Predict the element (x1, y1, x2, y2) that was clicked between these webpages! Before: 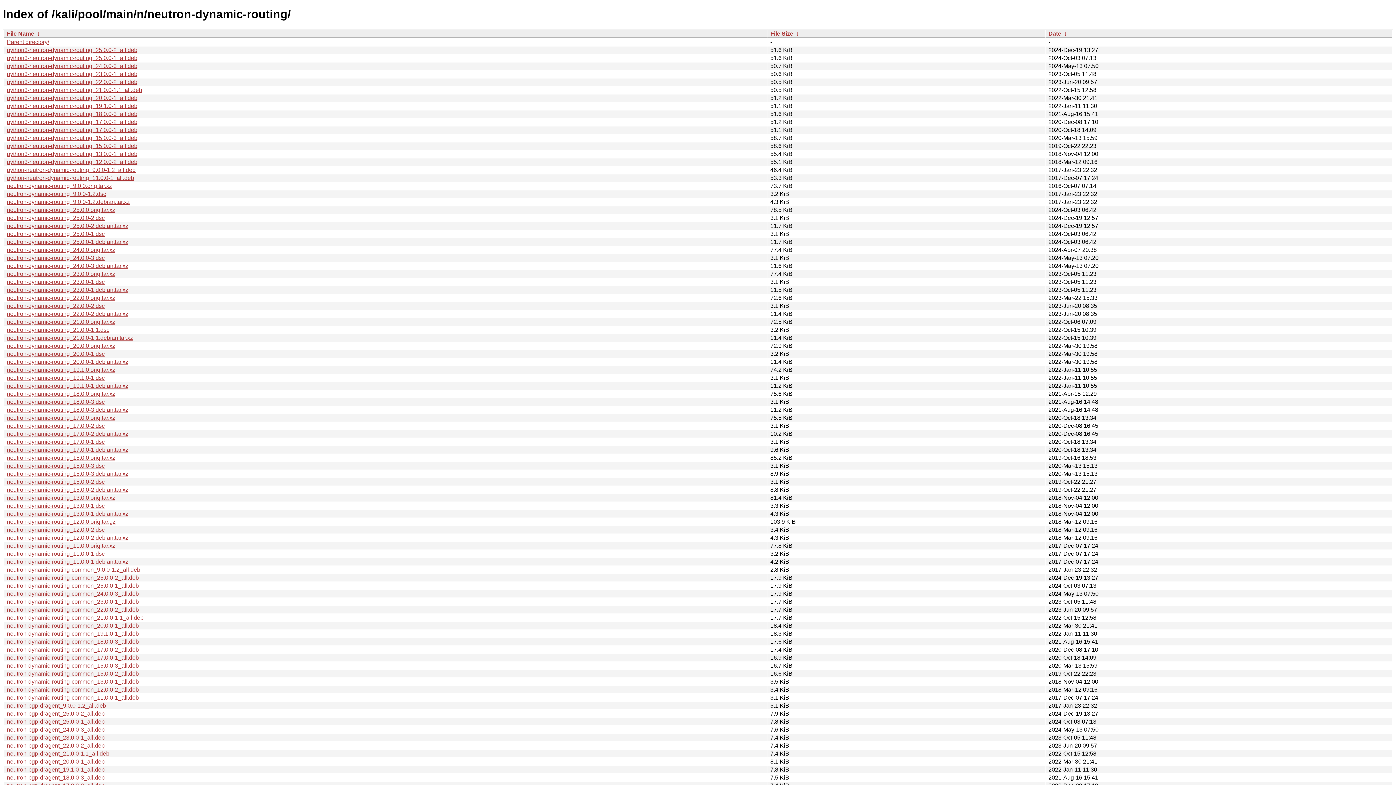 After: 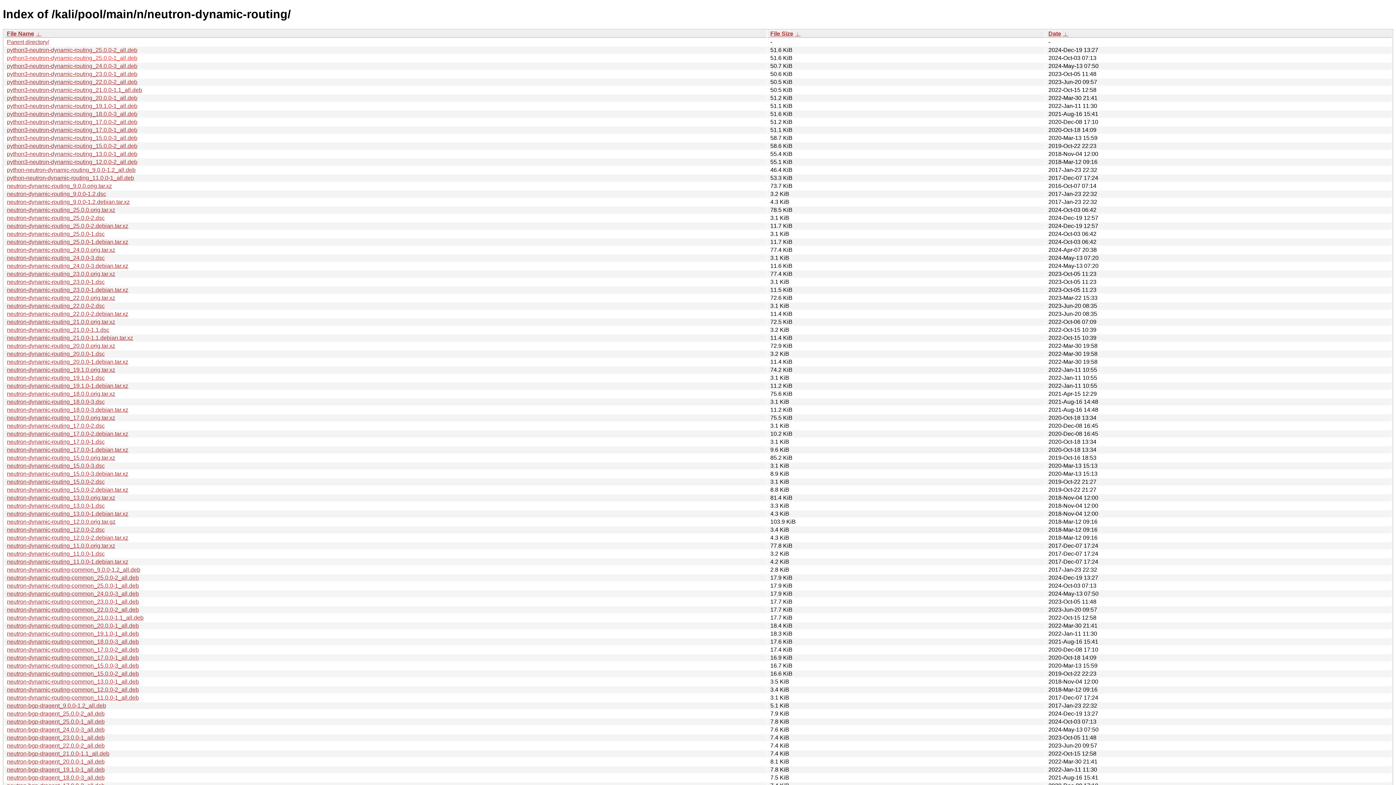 Action: bbox: (6, 54, 137, 61) label: python3-neutron-dynamic-routing_25.0.0-1_all.deb